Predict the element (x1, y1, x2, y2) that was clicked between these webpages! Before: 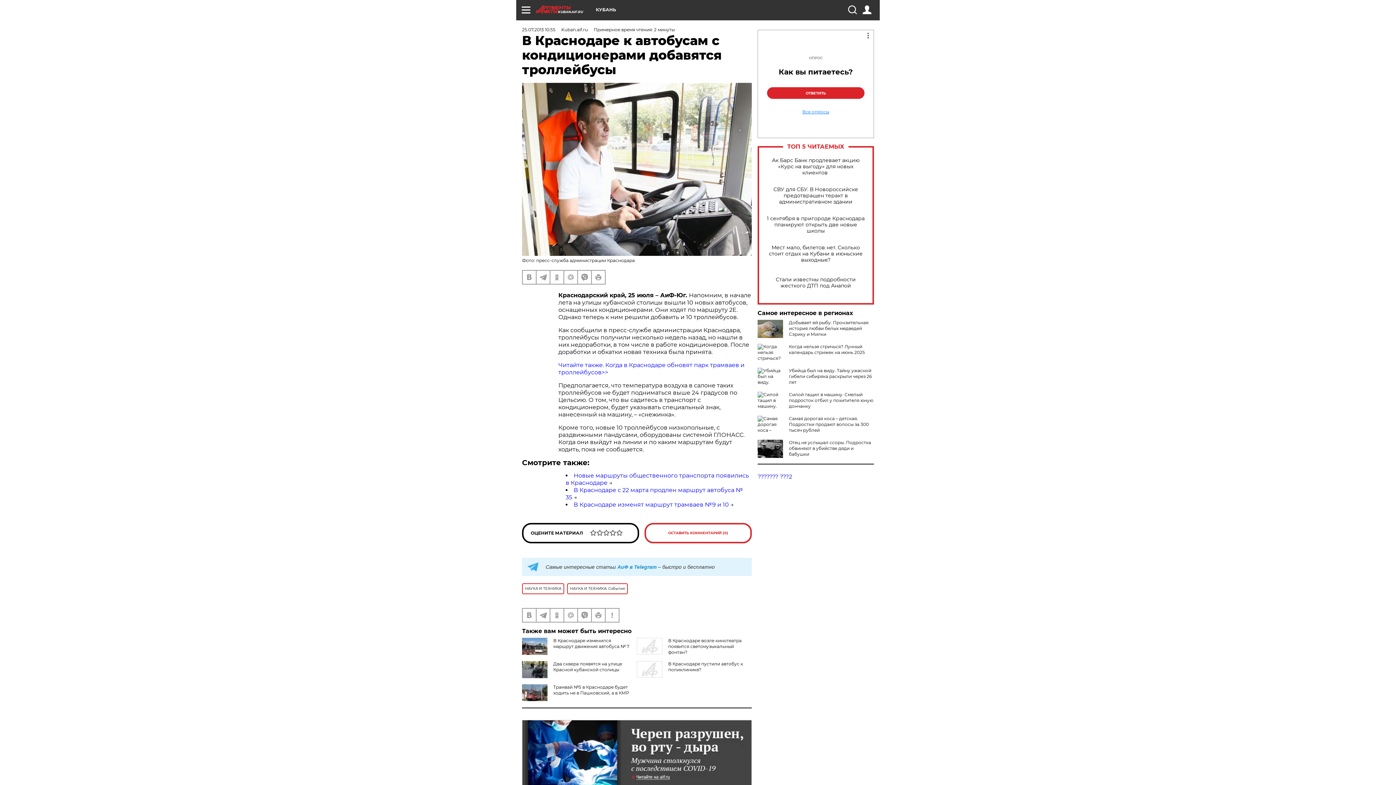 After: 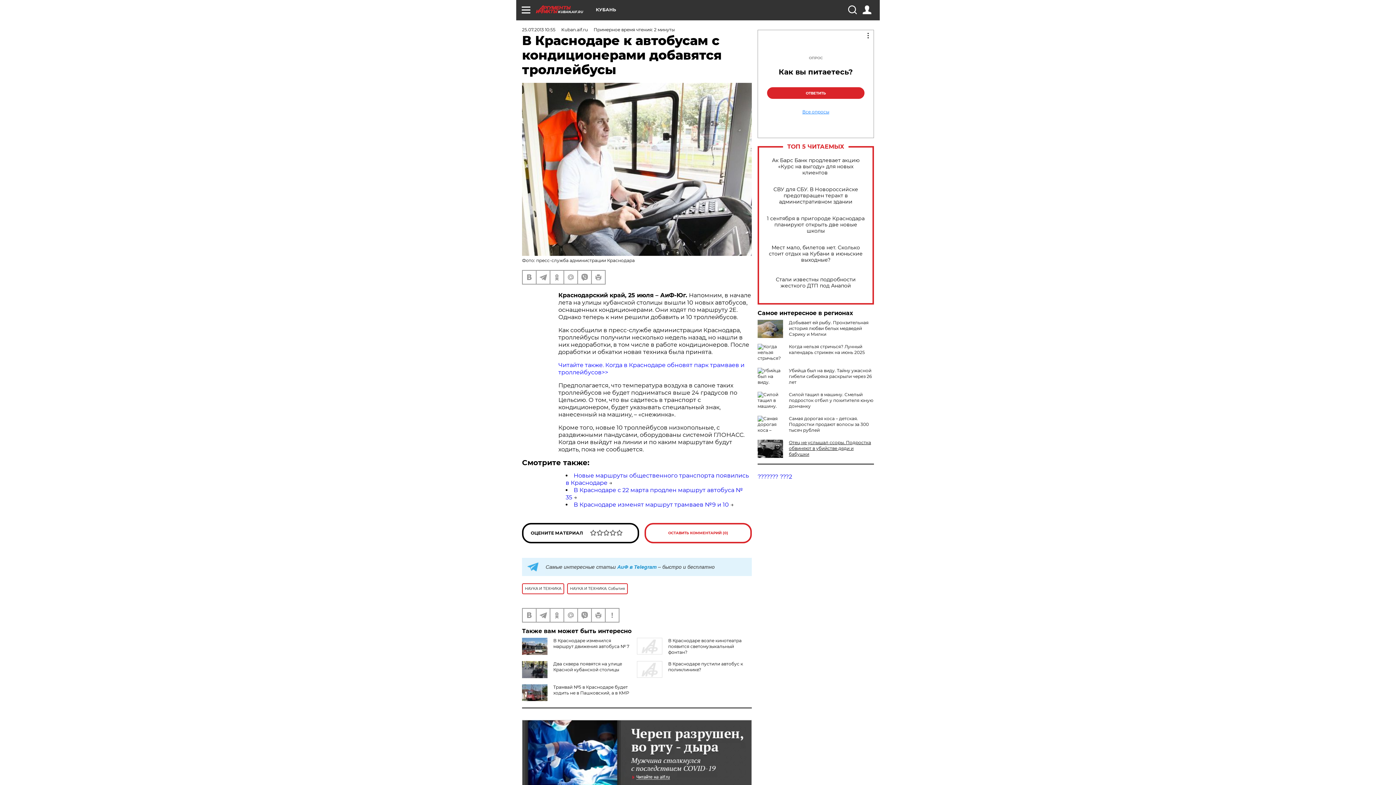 Action: label: Отец не услышал ссоры. Подростка обвиняют в убийстве дяди и бабушки bbox: (789, 440, 871, 457)